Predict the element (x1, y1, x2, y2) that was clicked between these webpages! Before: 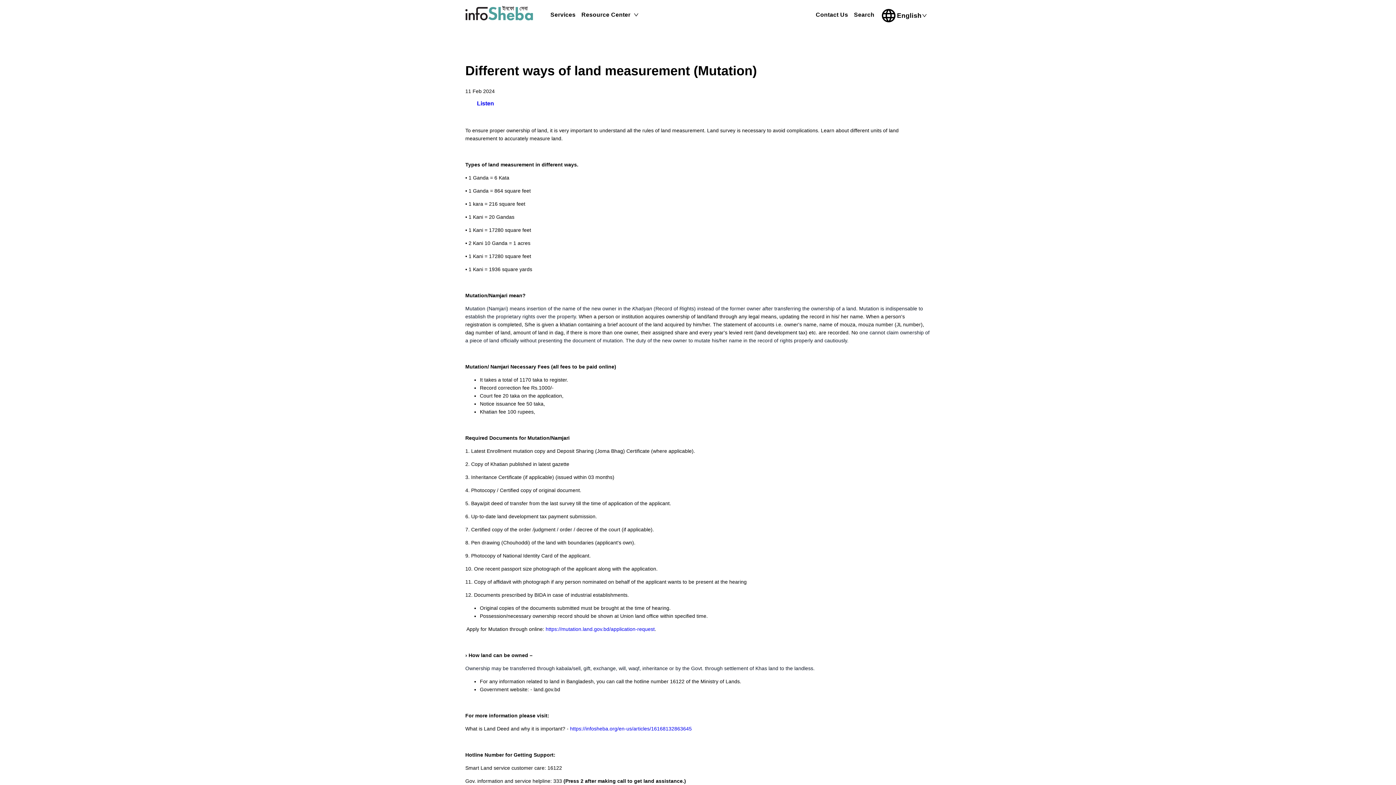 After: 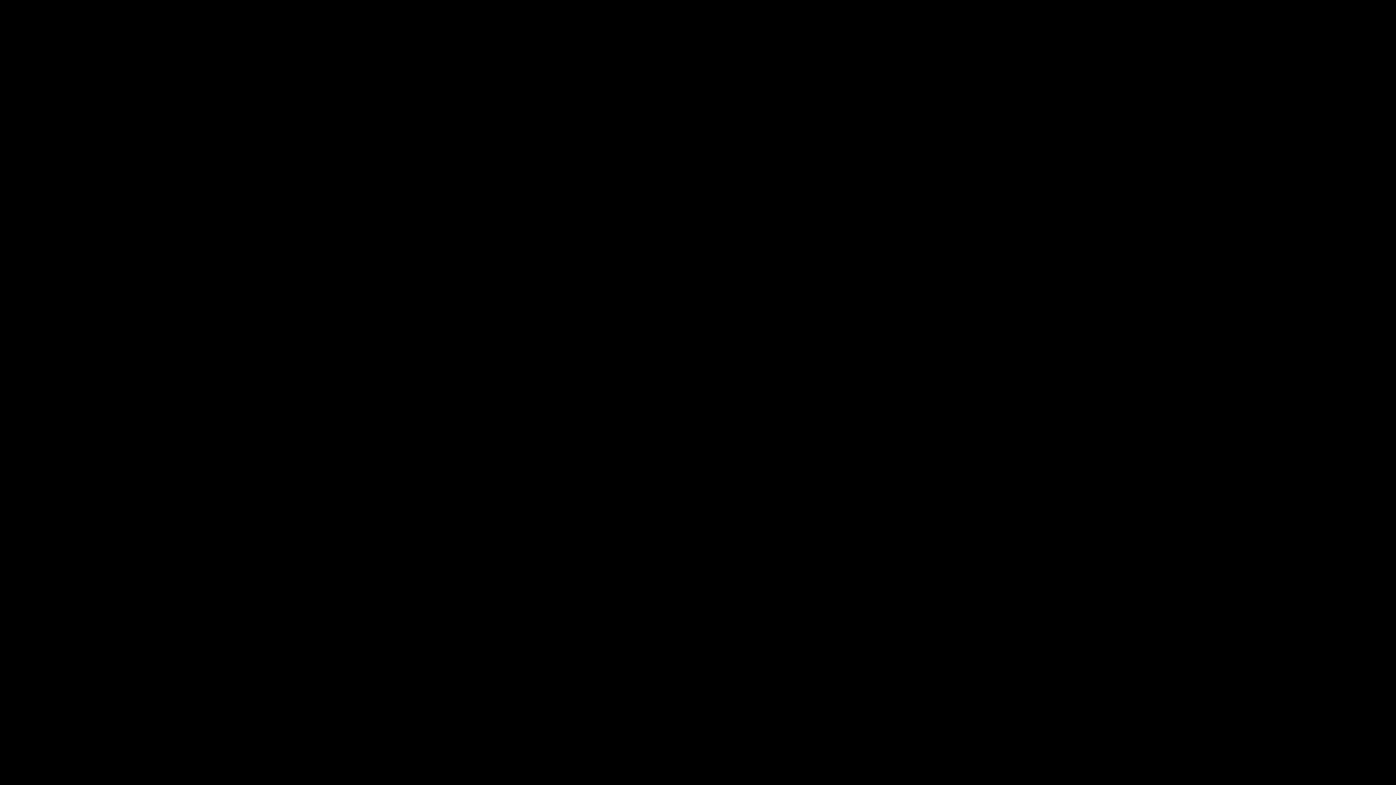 Action: bbox: (854, 11, 874, 17) label: Search